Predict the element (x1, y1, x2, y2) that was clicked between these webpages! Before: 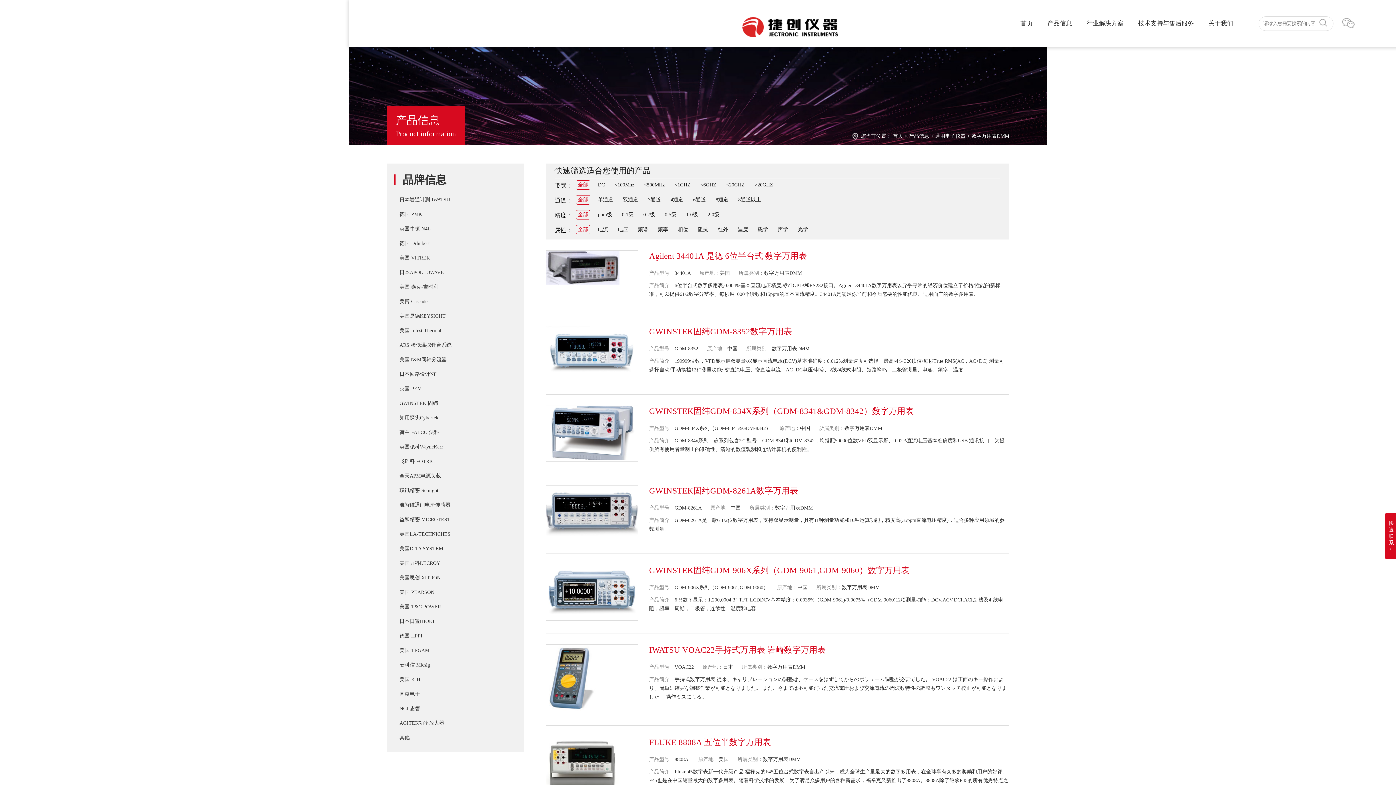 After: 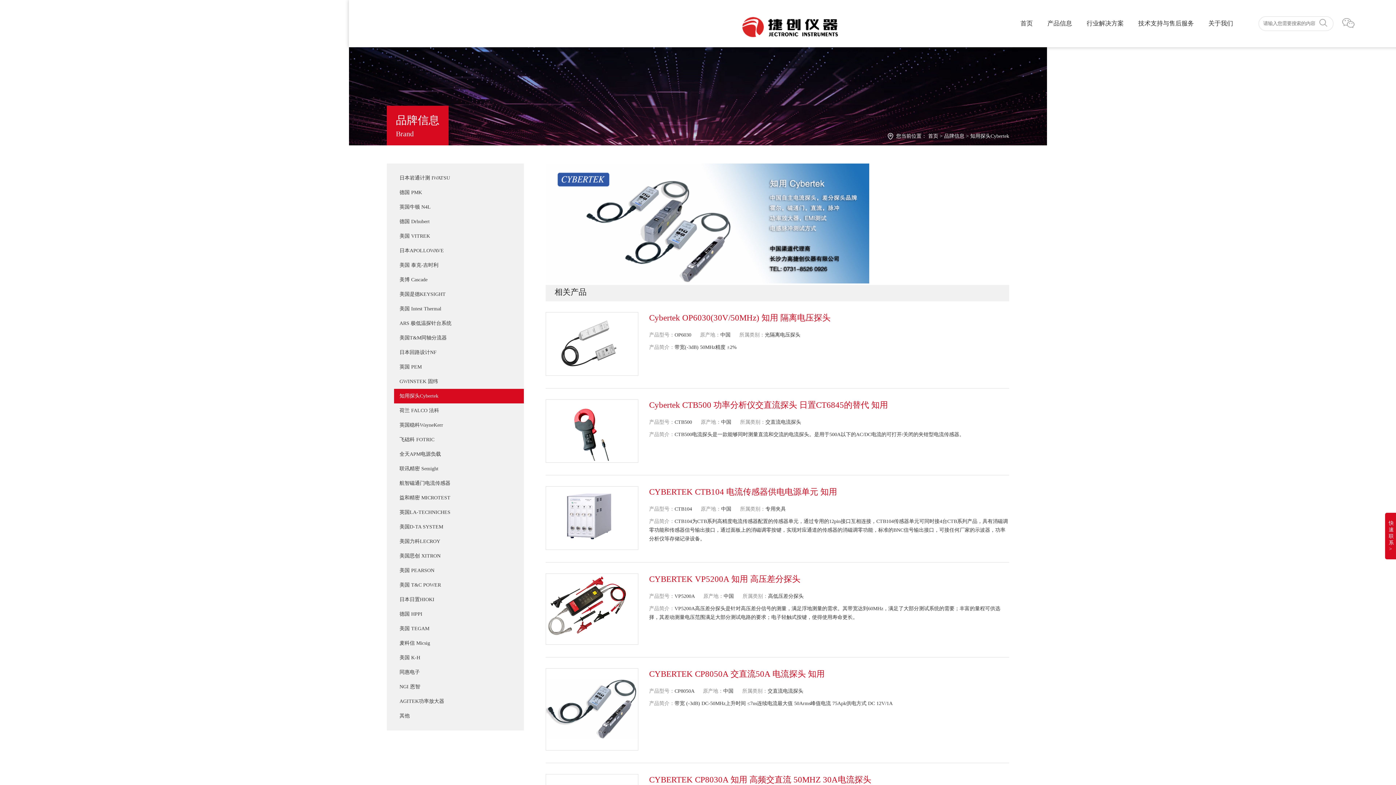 Action: bbox: (399, 415, 438, 420) label: 知用探头Cybertek